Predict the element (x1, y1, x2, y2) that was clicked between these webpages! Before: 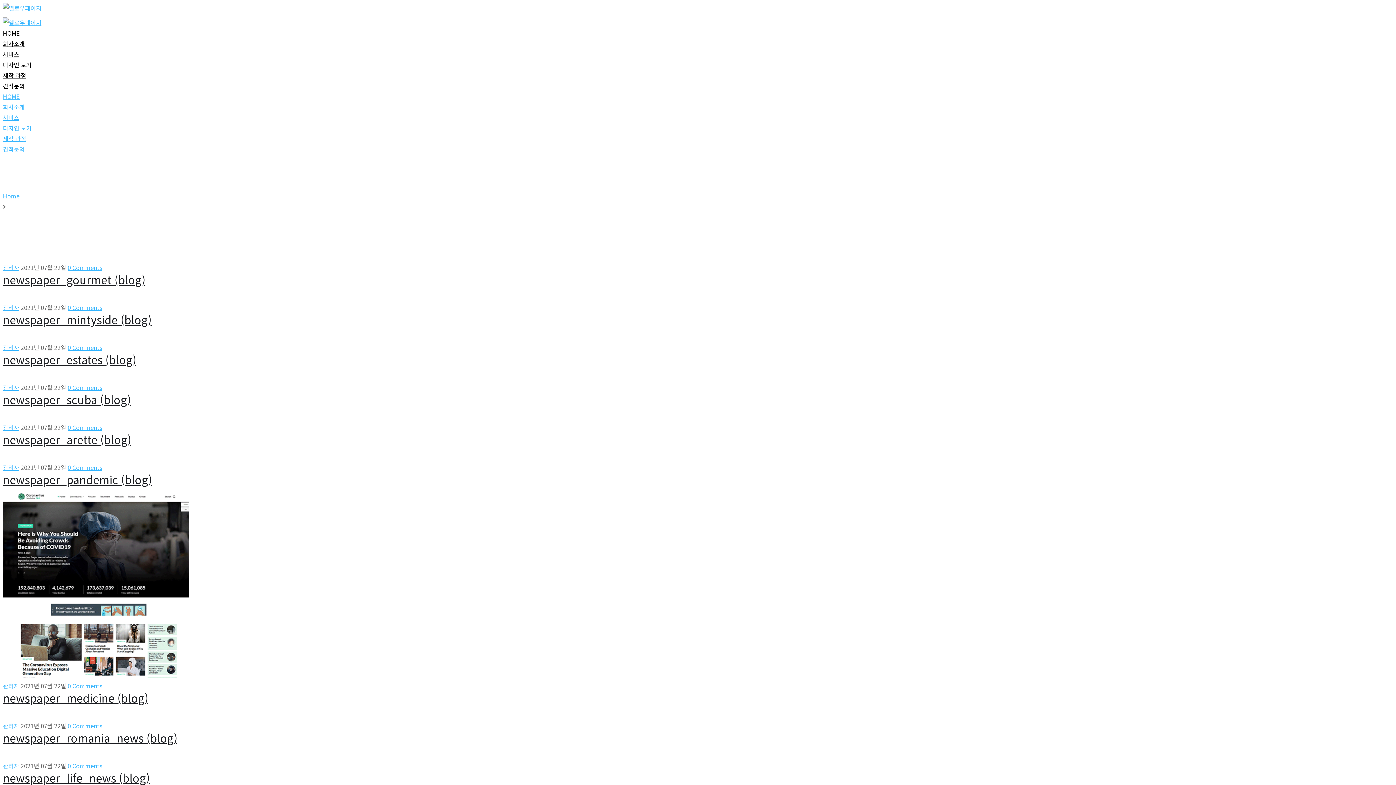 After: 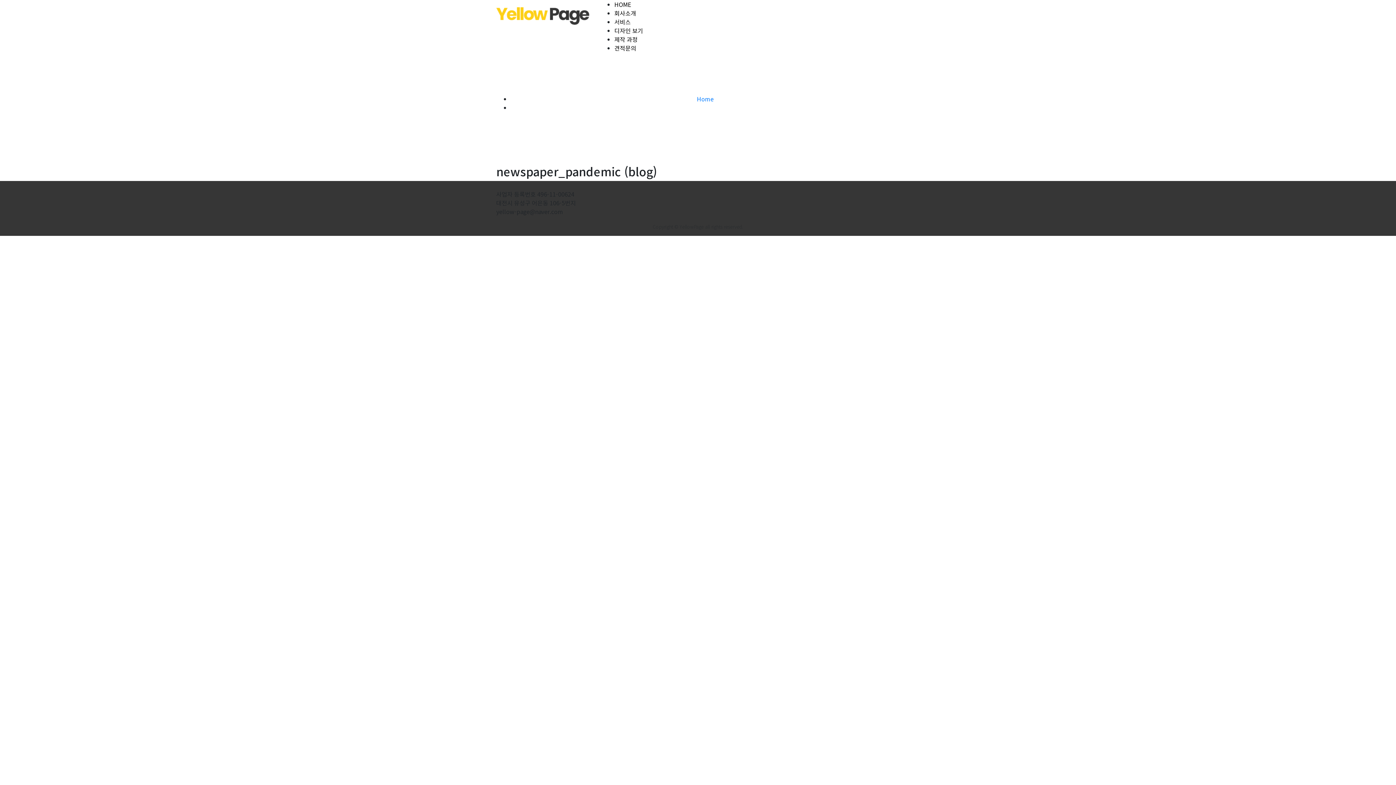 Action: bbox: (2, 471, 152, 487) label: newspaper_pandemic (blog)